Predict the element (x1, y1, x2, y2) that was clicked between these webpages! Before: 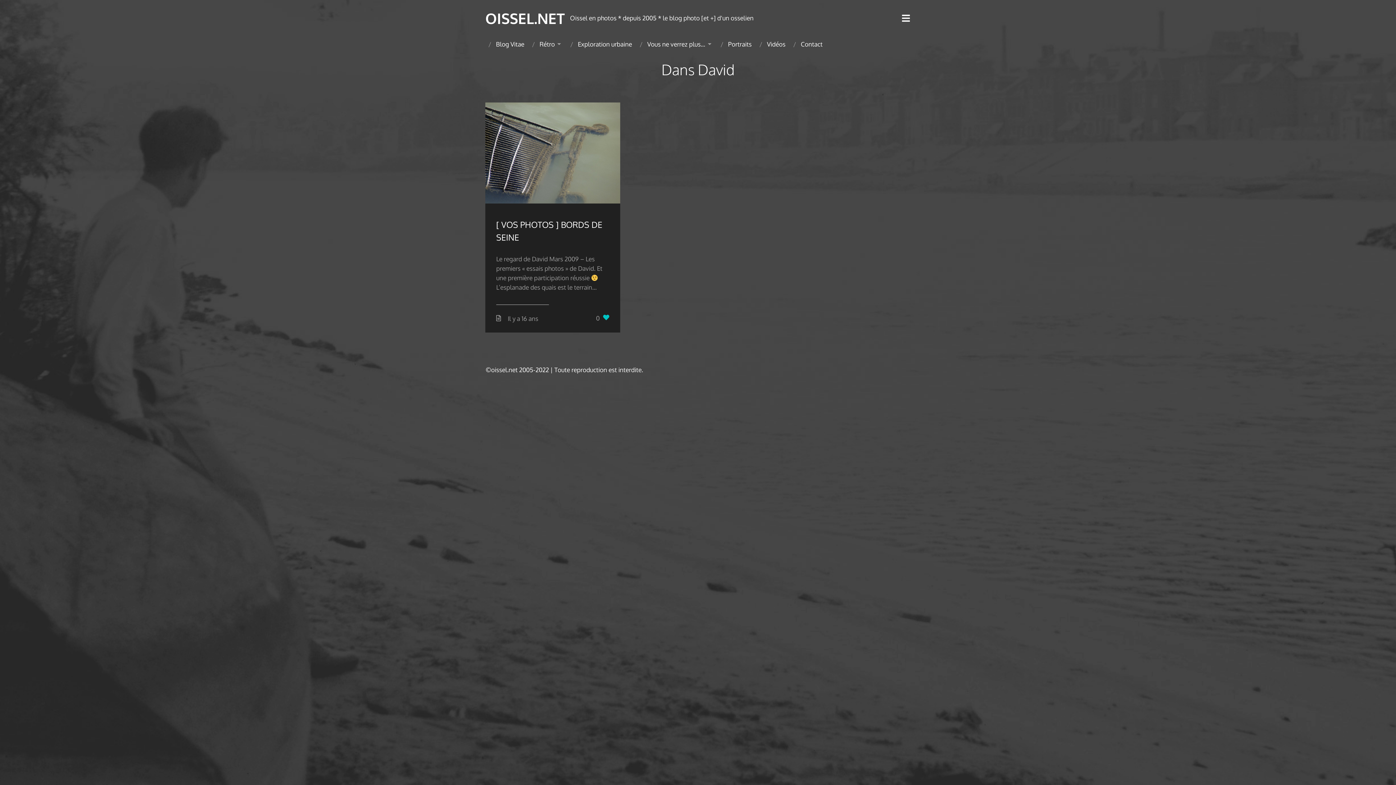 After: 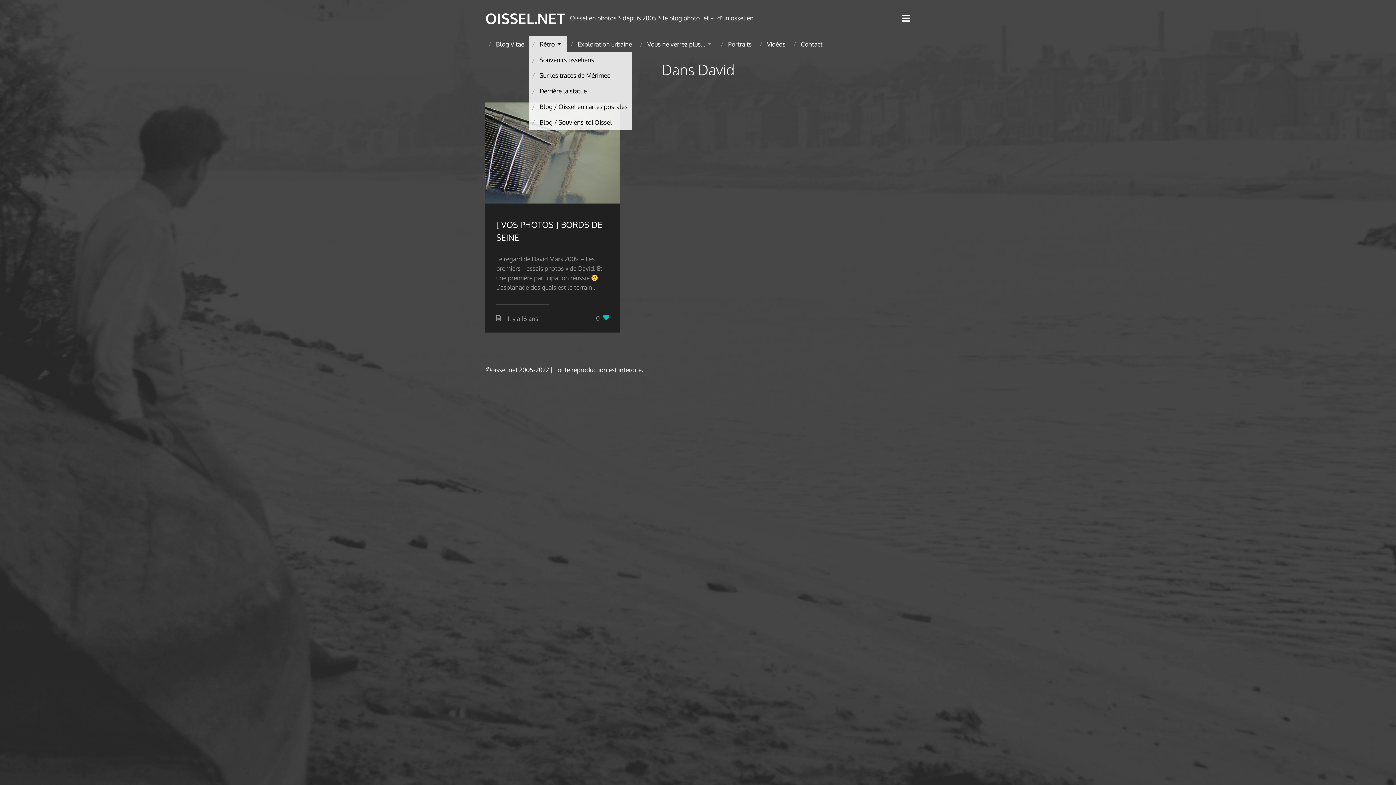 Action: label: Rétro bbox: (535, 36, 567, 52)